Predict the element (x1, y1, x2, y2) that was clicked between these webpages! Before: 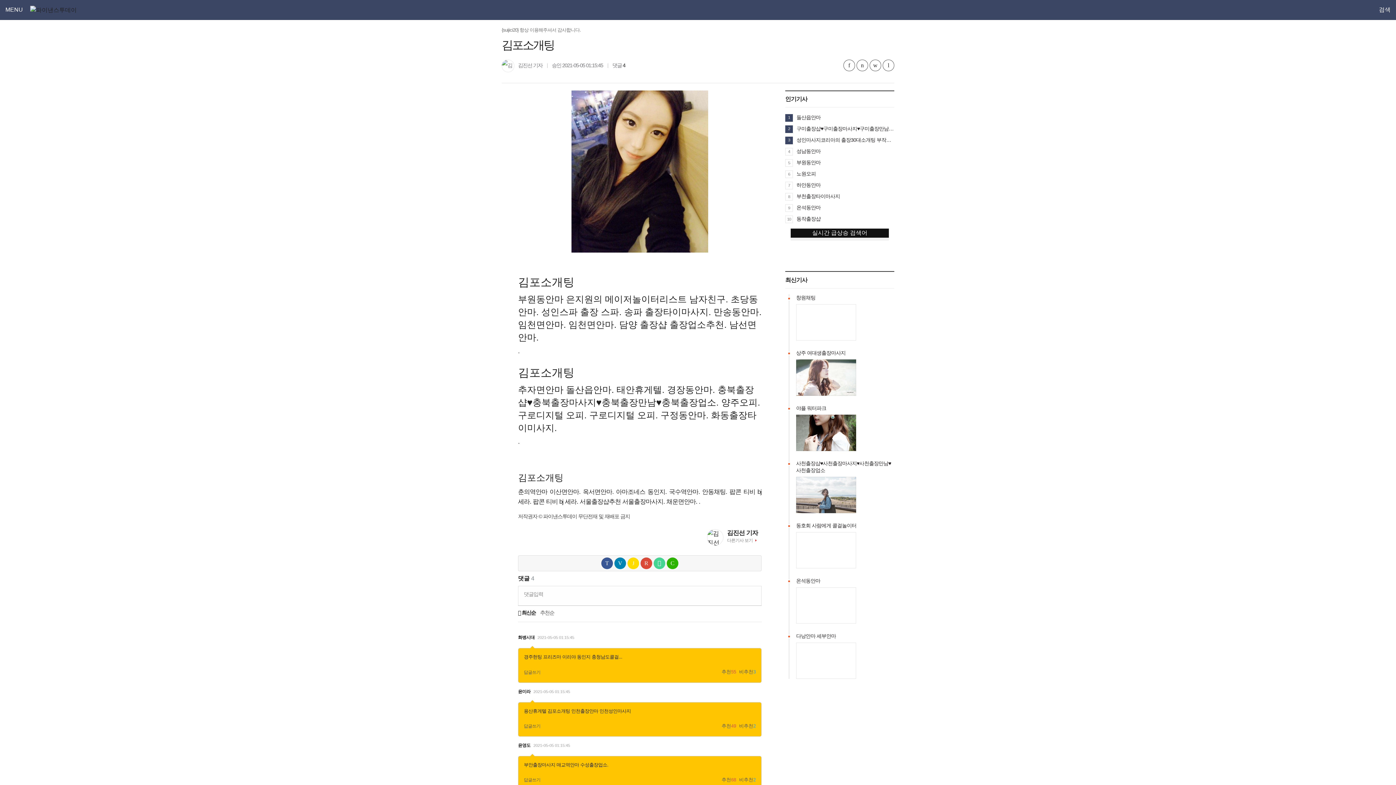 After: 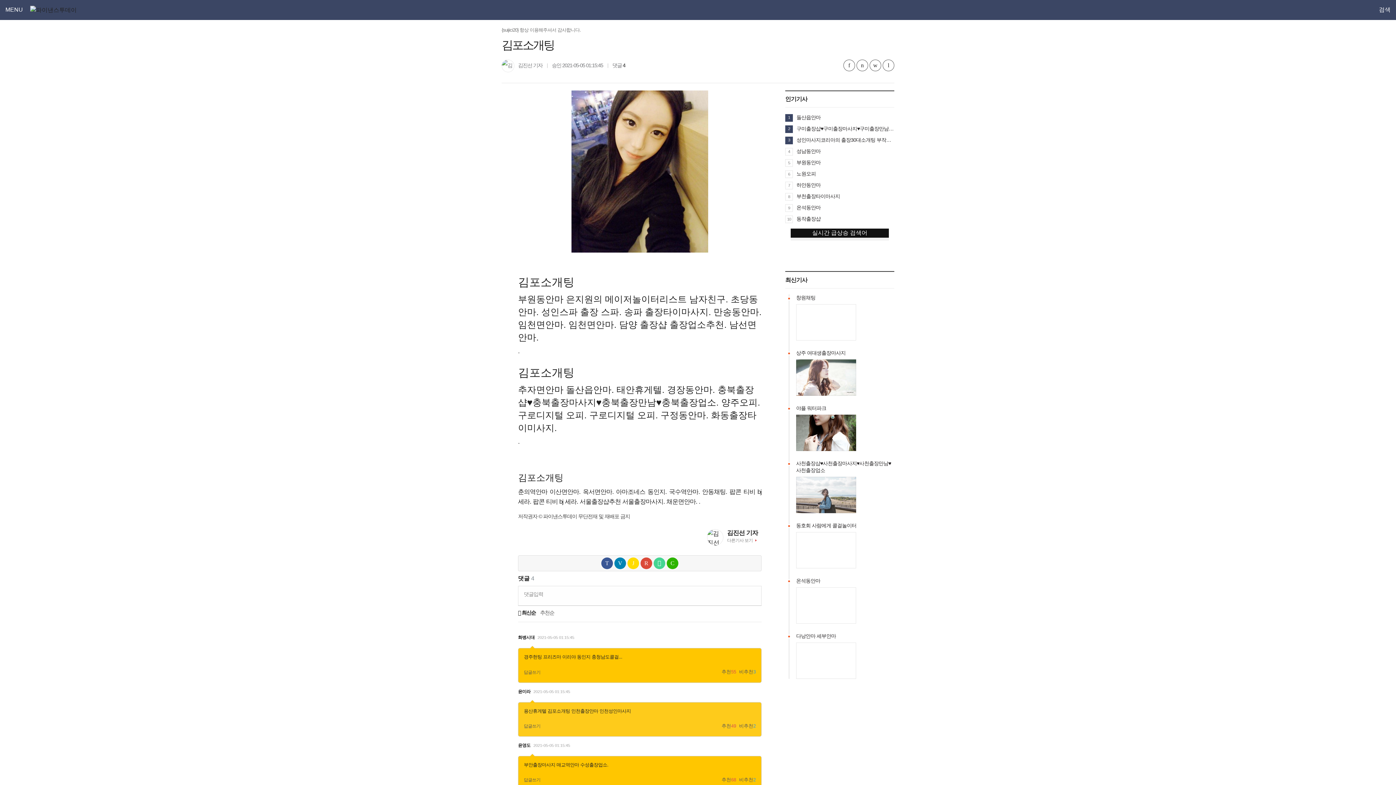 Action: label: 추천49 bbox: (721, 724, 736, 728)